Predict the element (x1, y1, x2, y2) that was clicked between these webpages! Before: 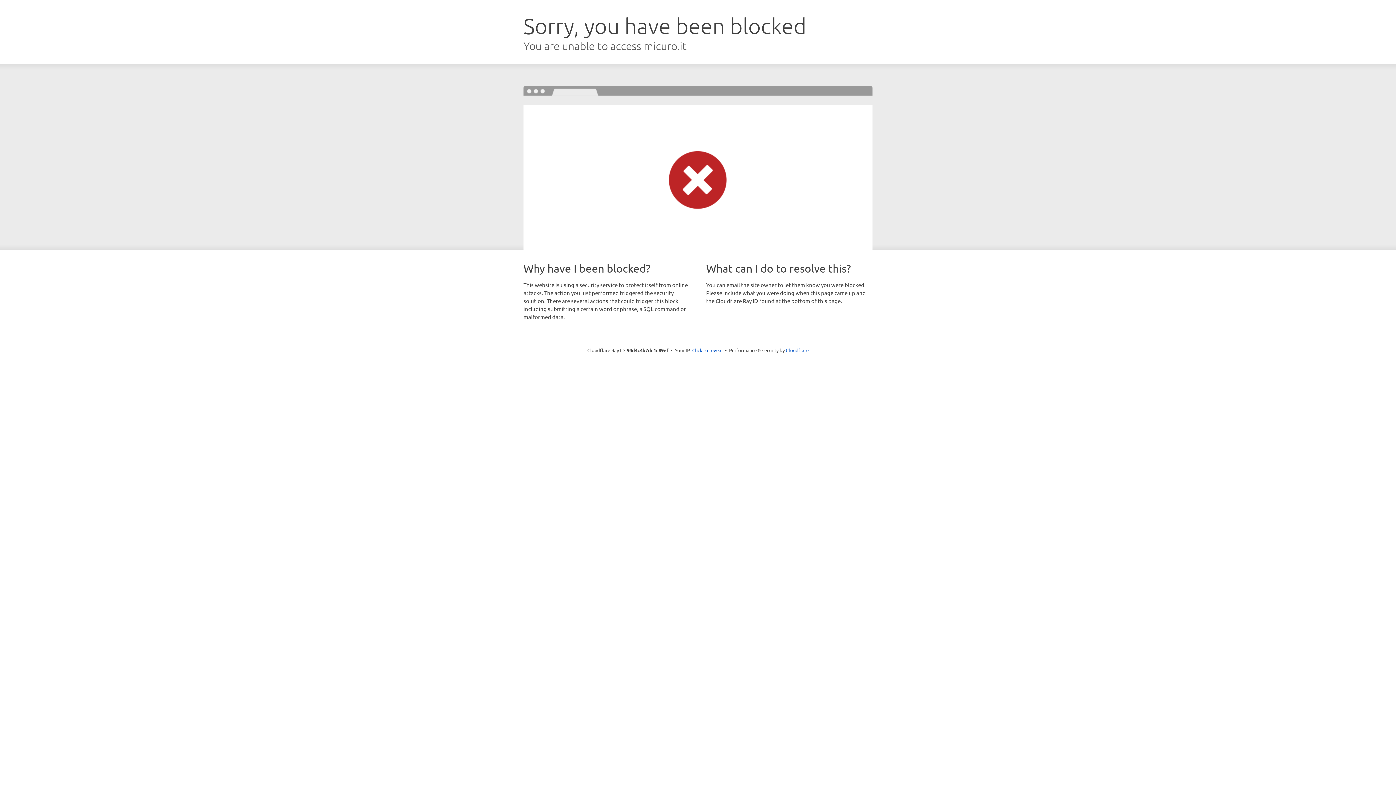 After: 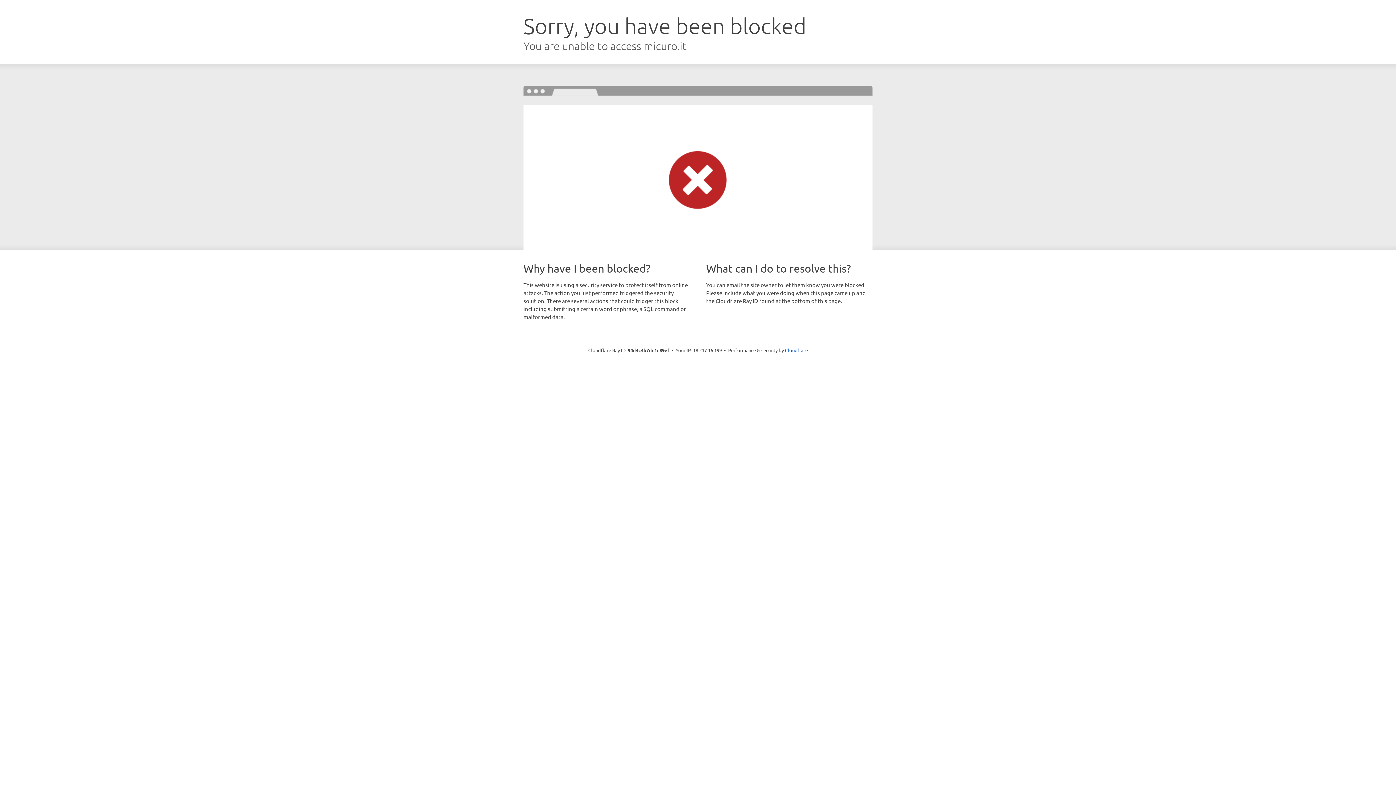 Action: bbox: (692, 346, 722, 353) label: Click to reveal